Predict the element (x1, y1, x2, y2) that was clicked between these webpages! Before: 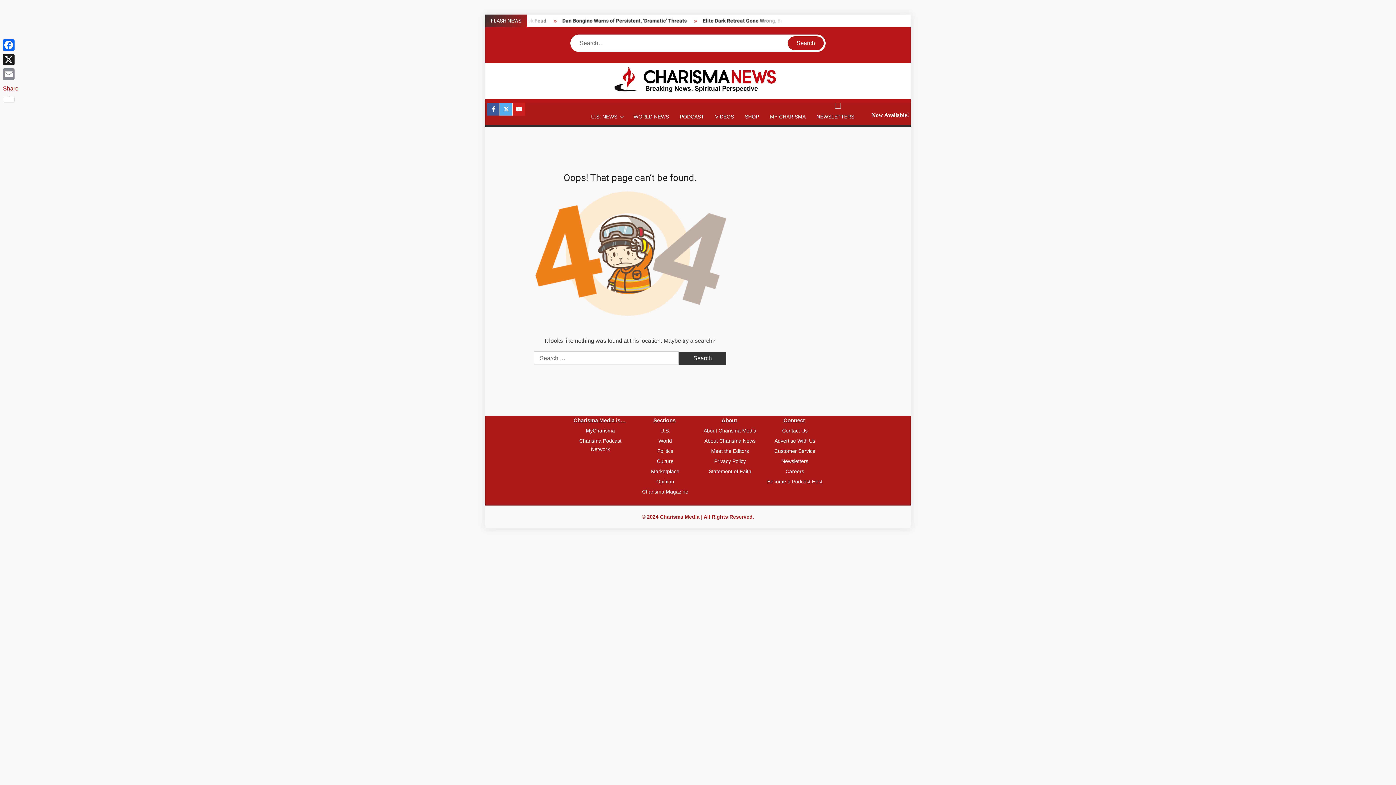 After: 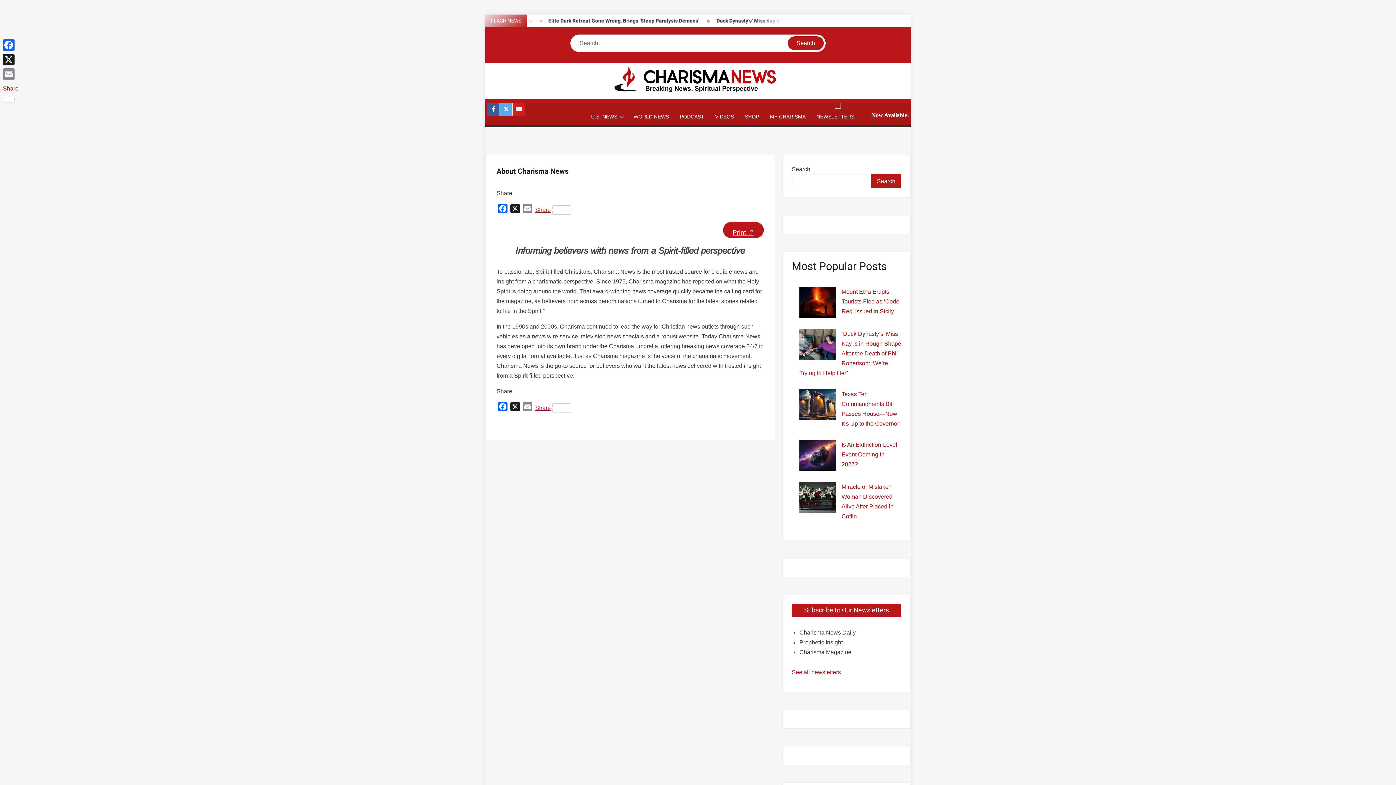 Action: label: About Charisma News bbox: (699, 436, 760, 445)